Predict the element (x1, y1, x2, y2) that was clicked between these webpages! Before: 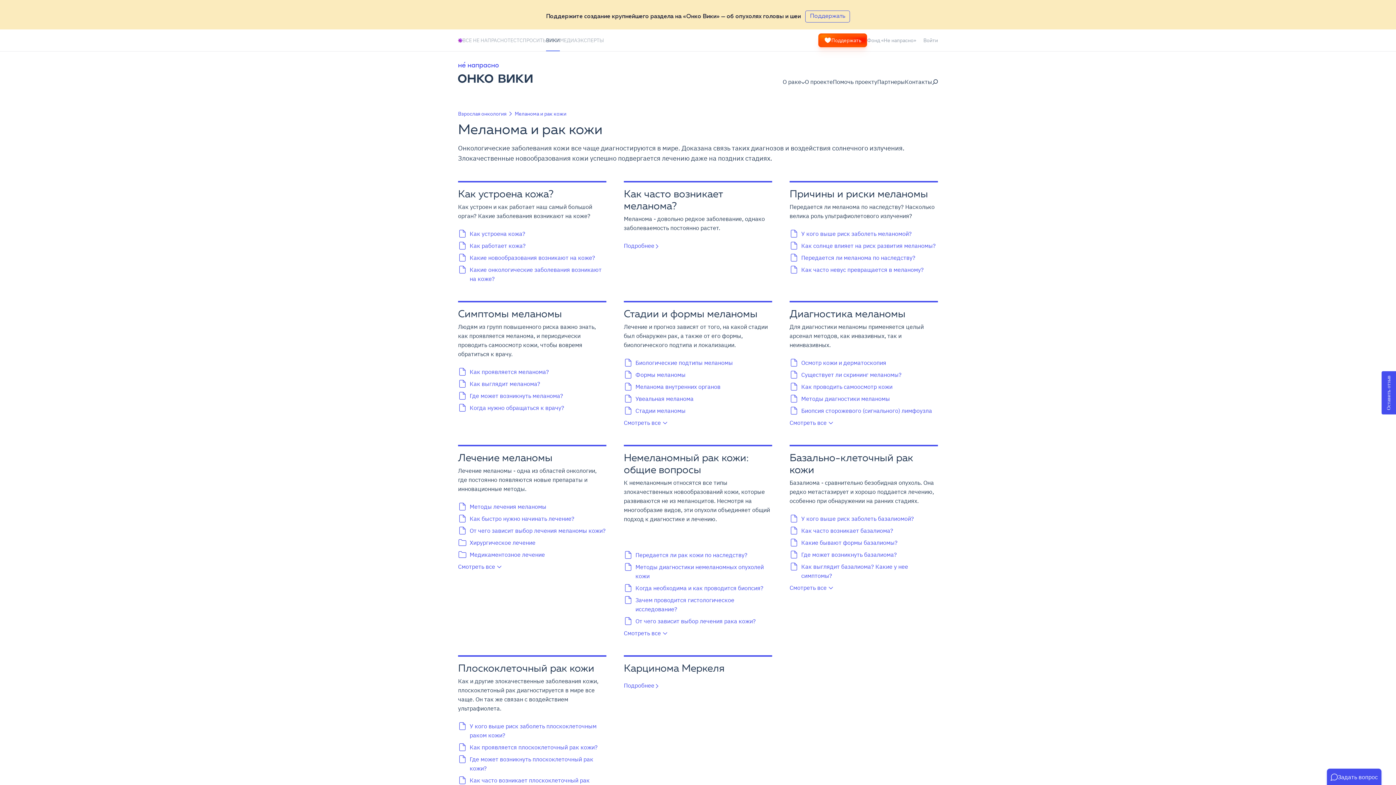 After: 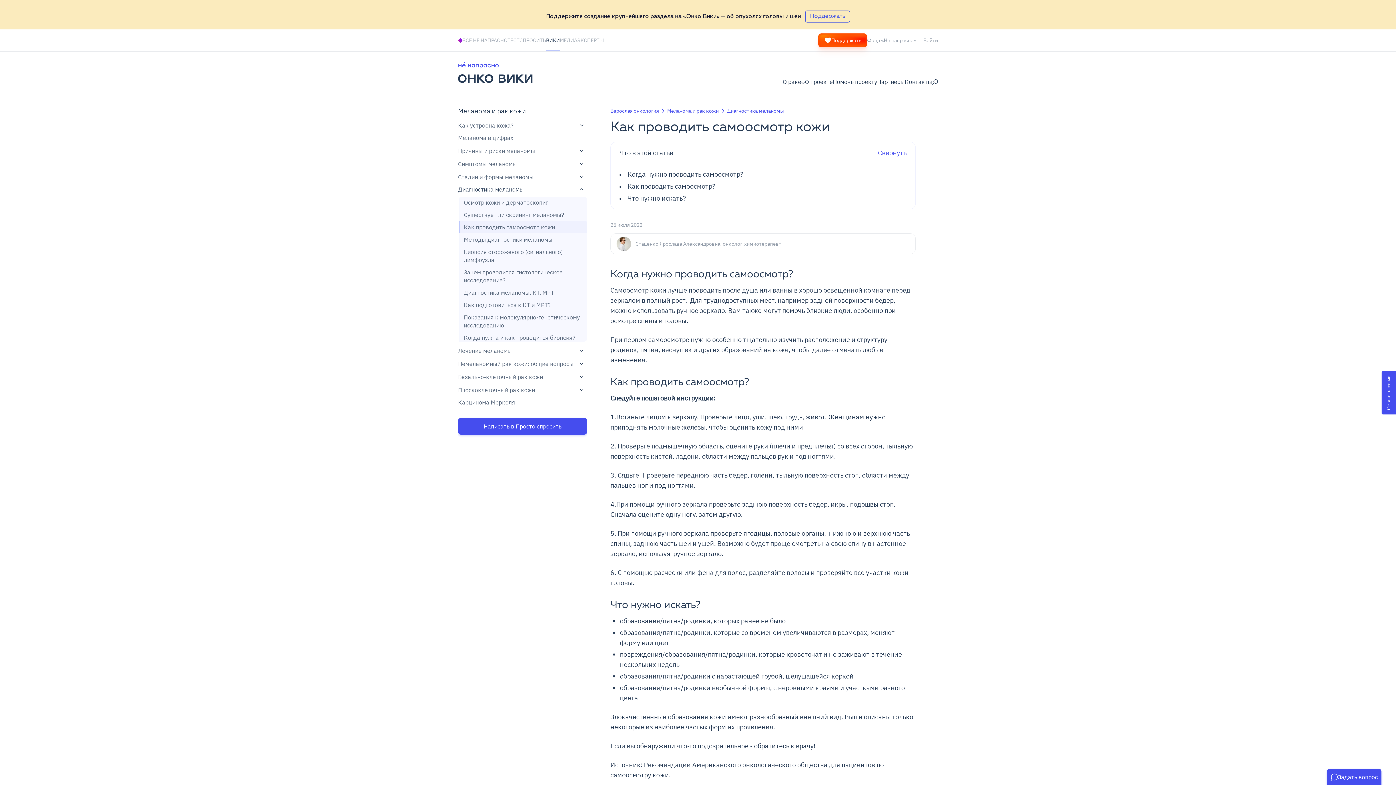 Action: label: Как проводить самоосмотр кожи bbox: (789, 382, 938, 391)